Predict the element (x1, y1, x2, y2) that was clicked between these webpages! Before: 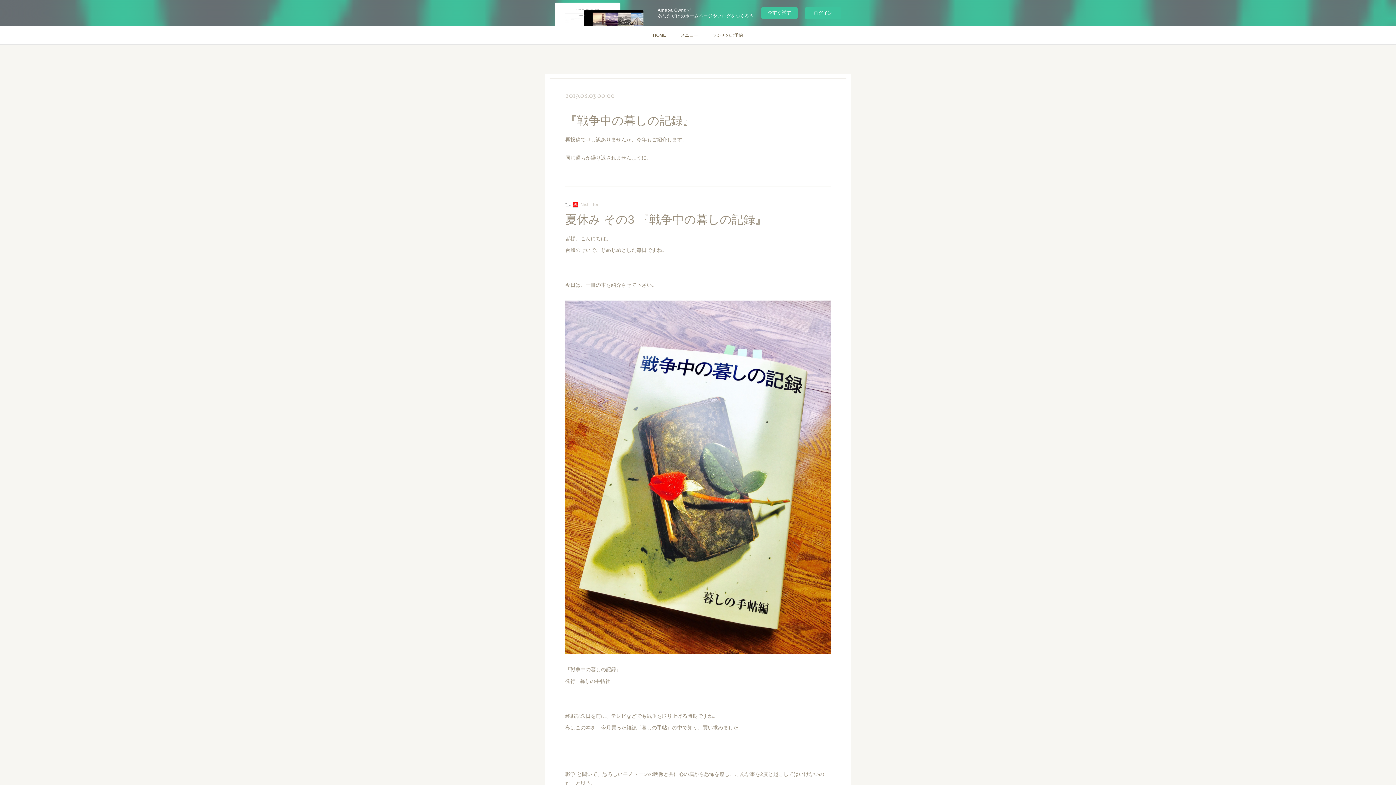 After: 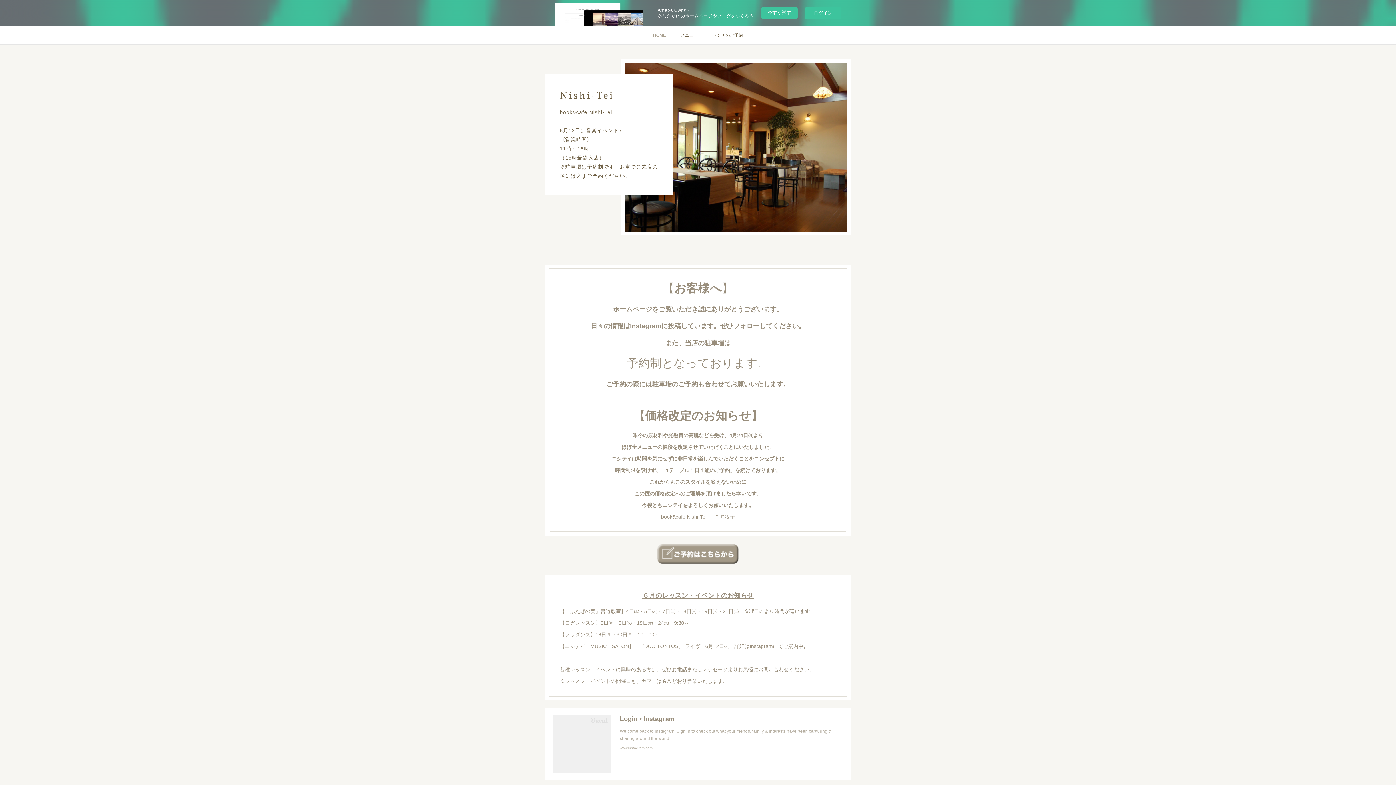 Action: bbox: (645, 26, 673, 44) label: HOME